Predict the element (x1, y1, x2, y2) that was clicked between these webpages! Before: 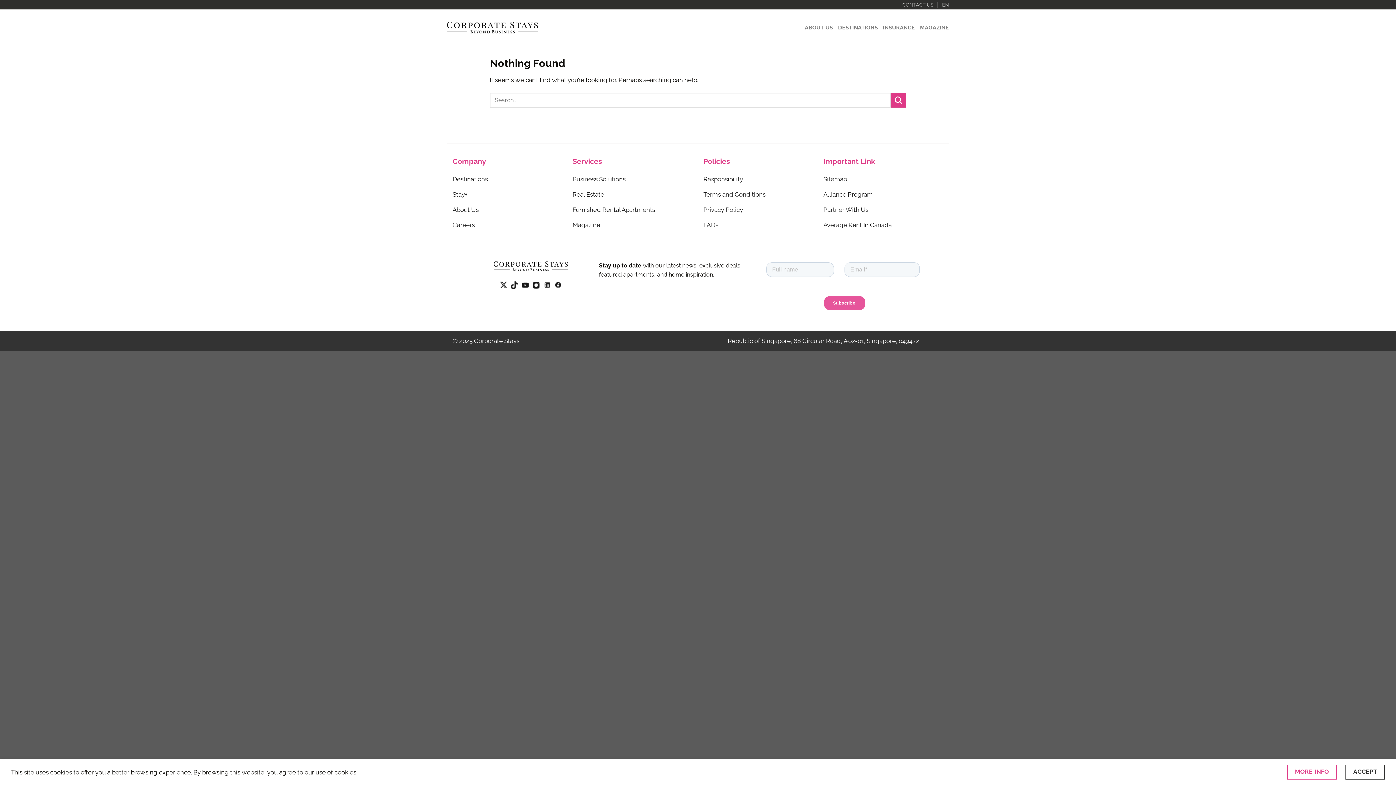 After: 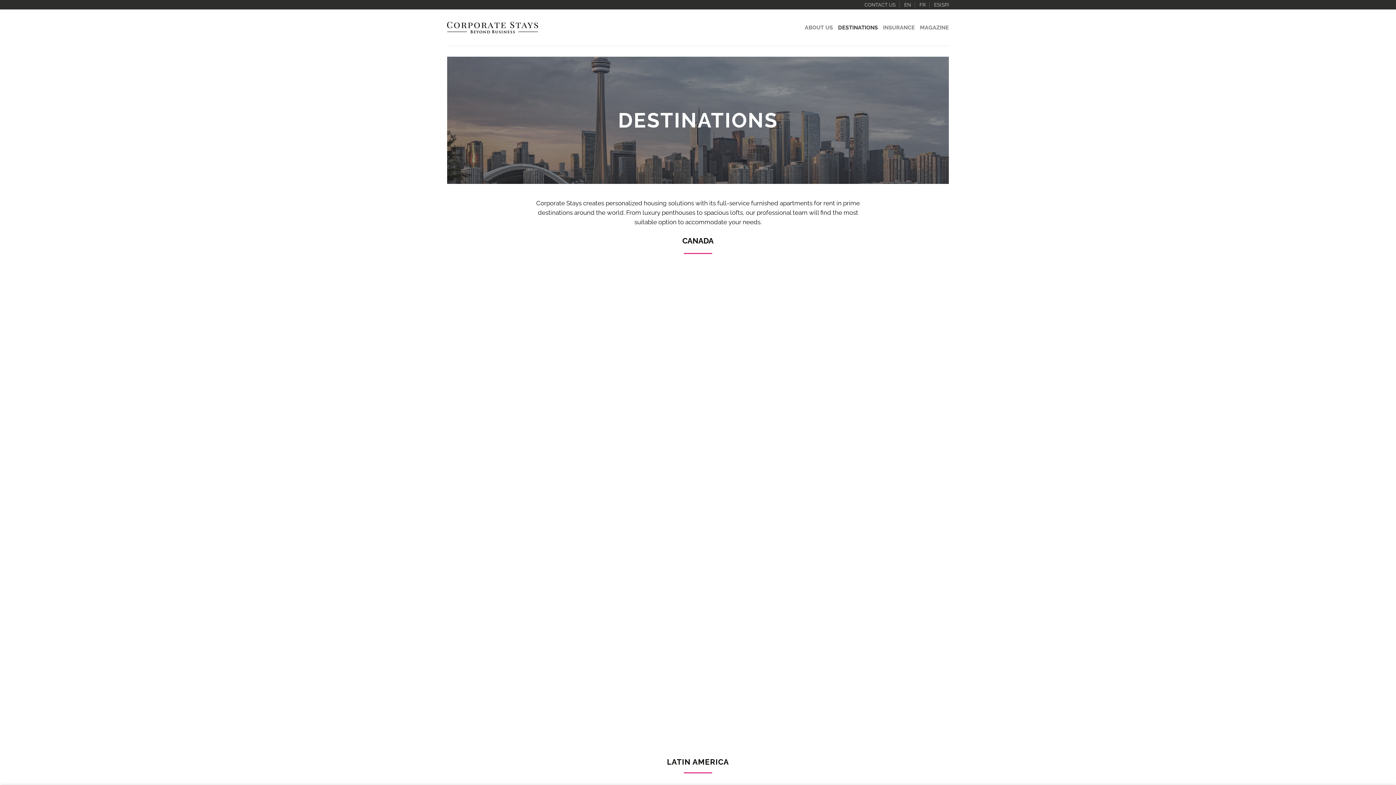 Action: bbox: (452, 172, 567, 188) label: Destinations